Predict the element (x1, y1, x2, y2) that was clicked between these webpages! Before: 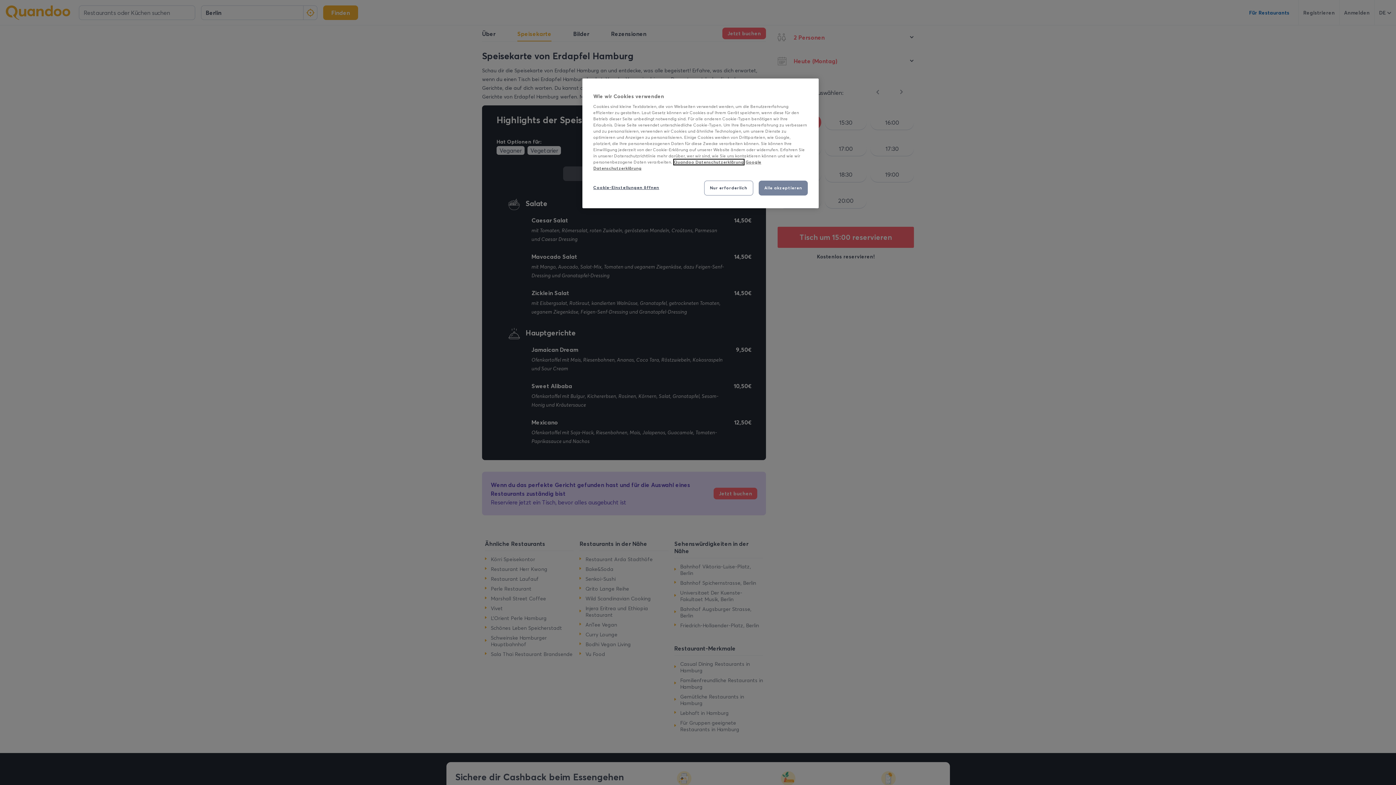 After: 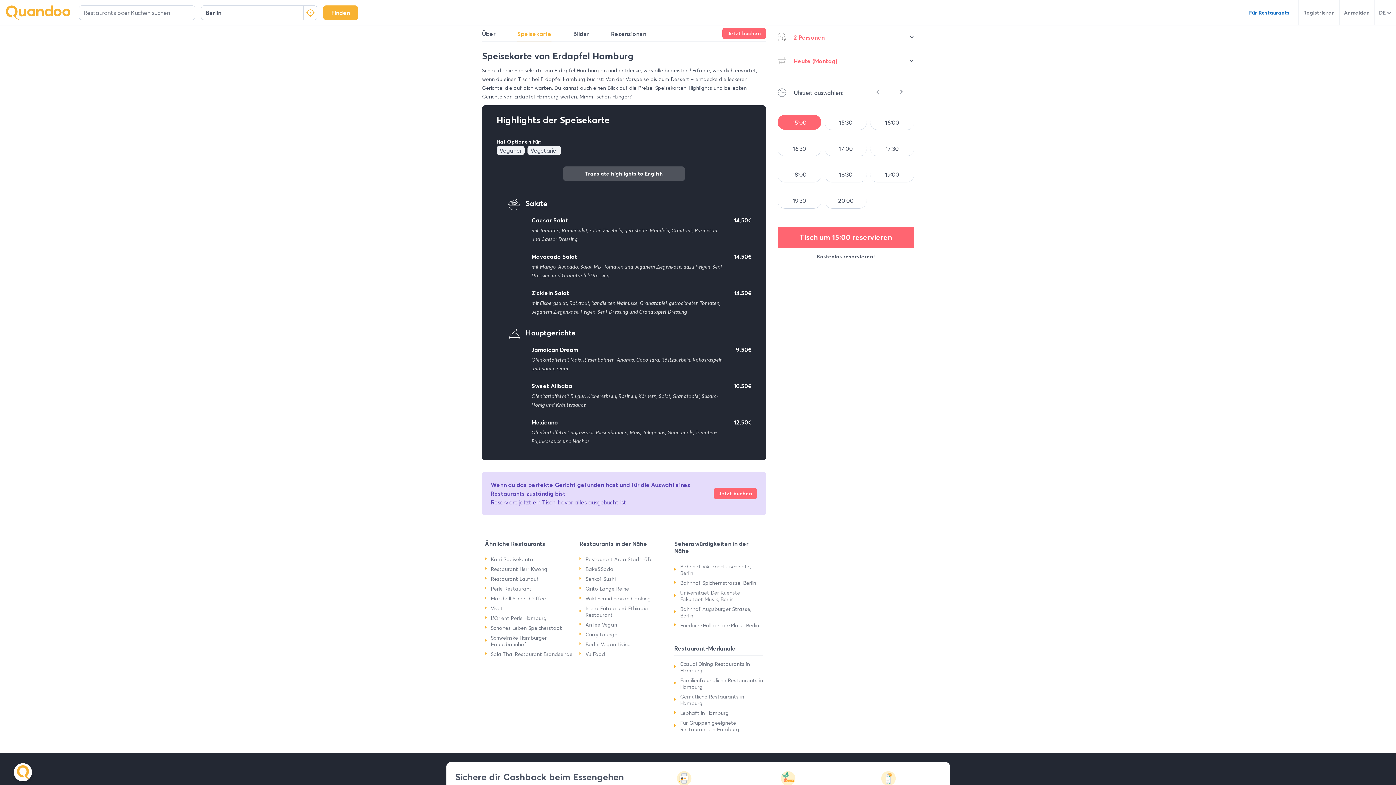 Action: bbox: (758, 180, 808, 195) label: Alle akzeptieren